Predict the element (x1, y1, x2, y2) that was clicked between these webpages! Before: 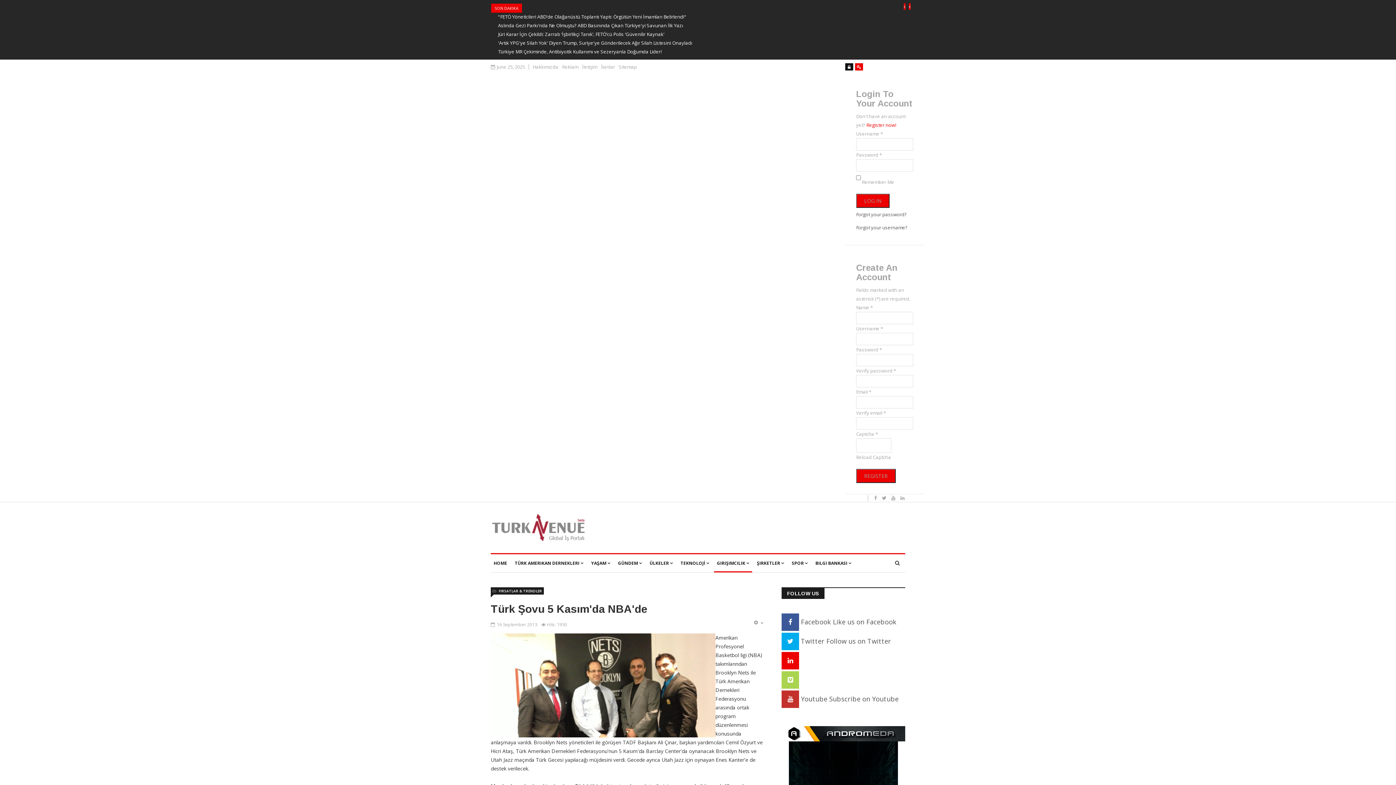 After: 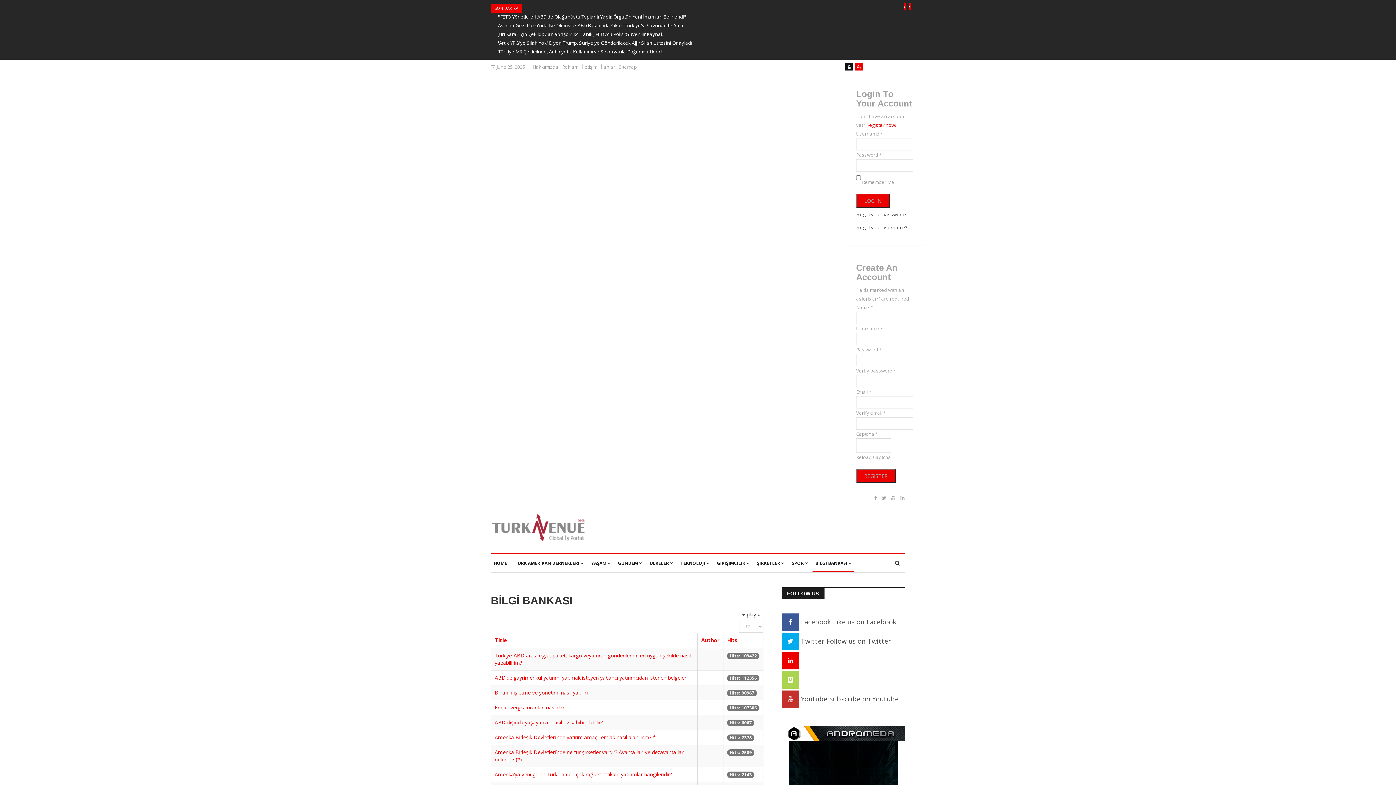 Action: label: BILGI BANKASI bbox: (812, 566, 854, 585)